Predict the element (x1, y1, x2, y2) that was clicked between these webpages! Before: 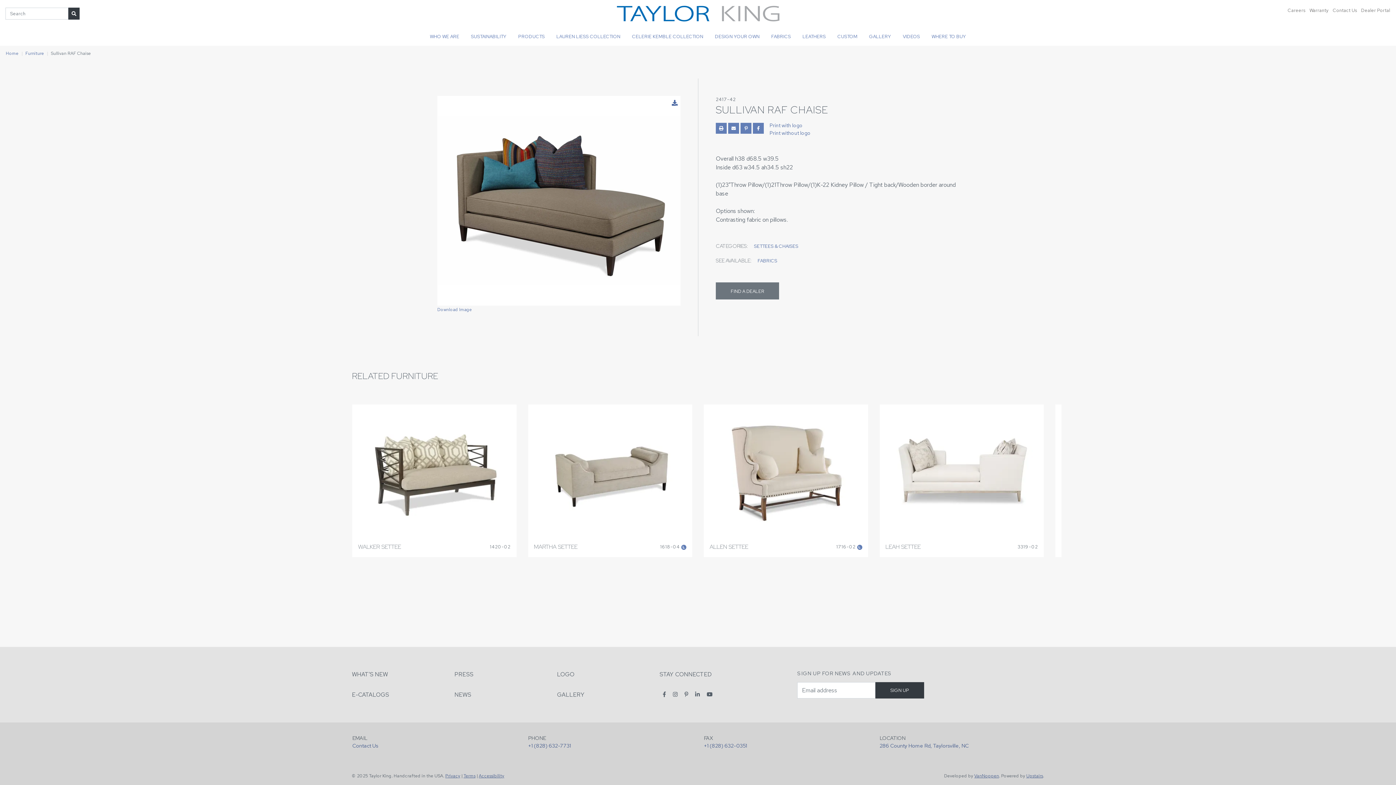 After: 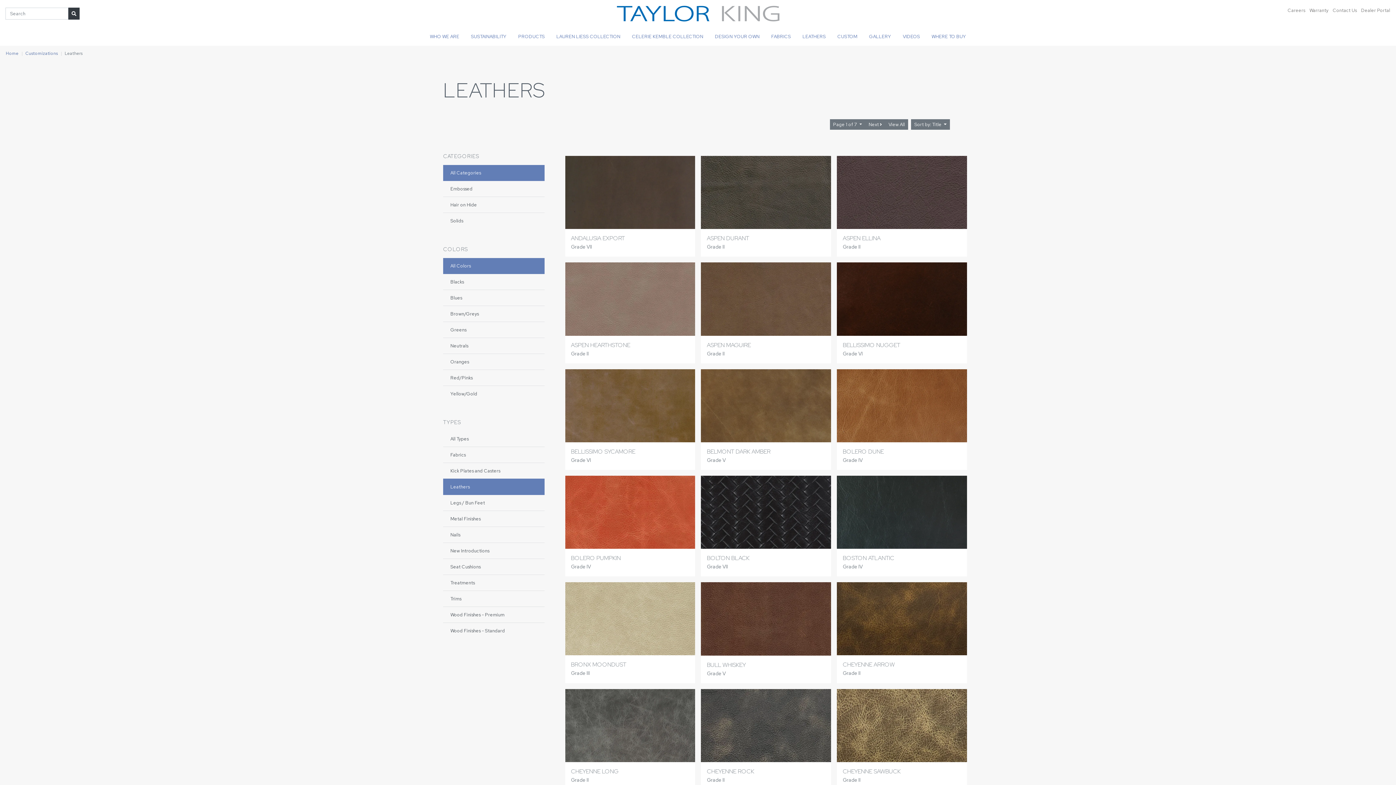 Action: bbox: (796, 27, 831, 45) label: LEATHERS